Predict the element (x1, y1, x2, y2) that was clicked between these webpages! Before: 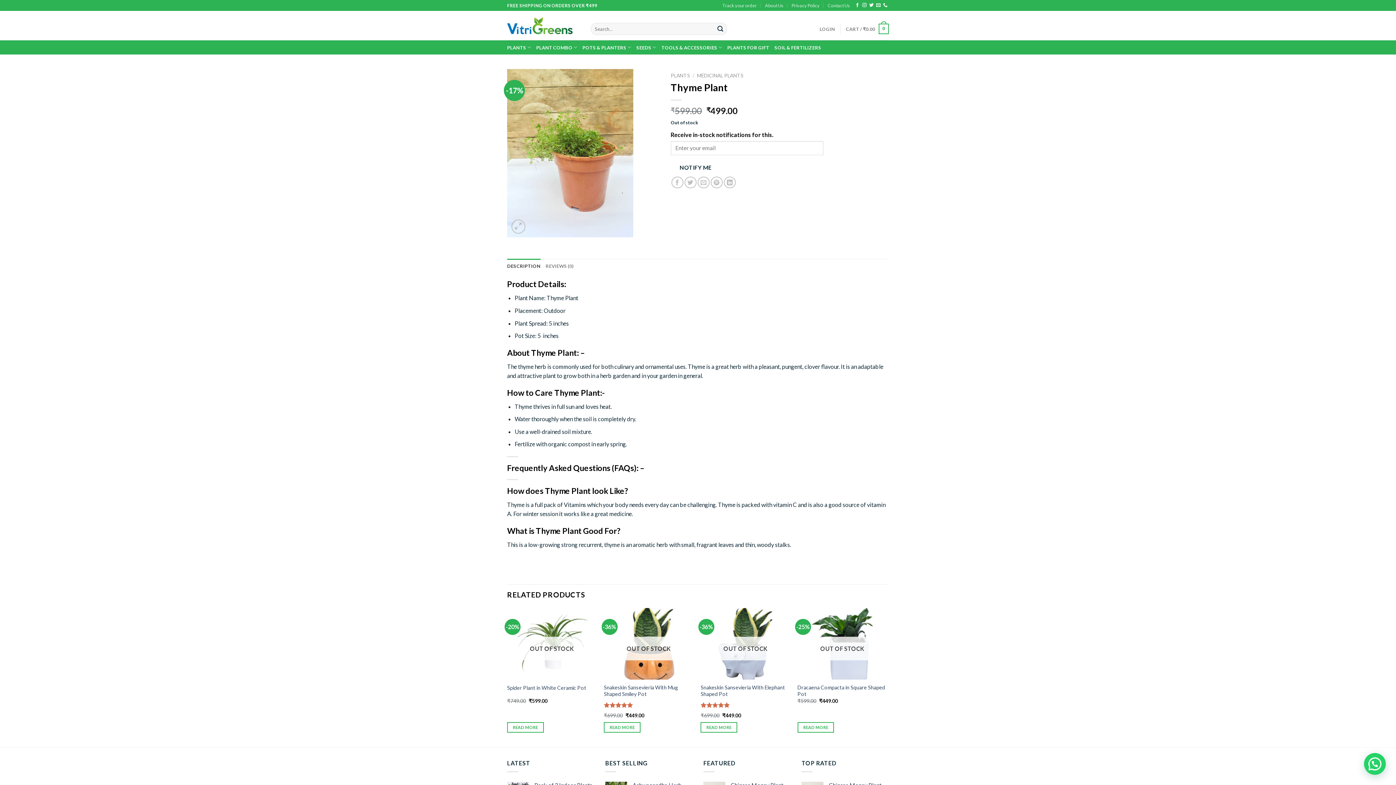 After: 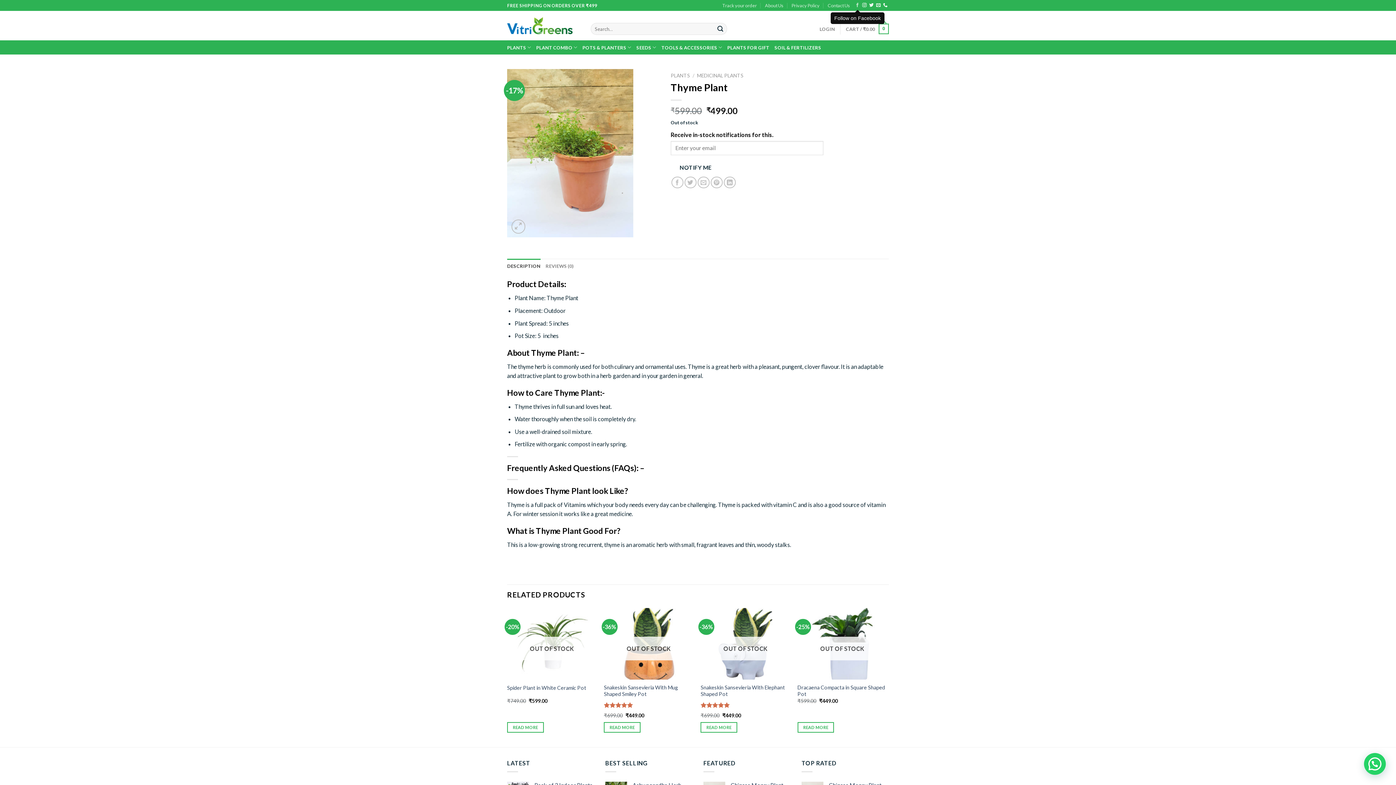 Action: label: Follow on Facebook bbox: (855, 3, 859, 8)